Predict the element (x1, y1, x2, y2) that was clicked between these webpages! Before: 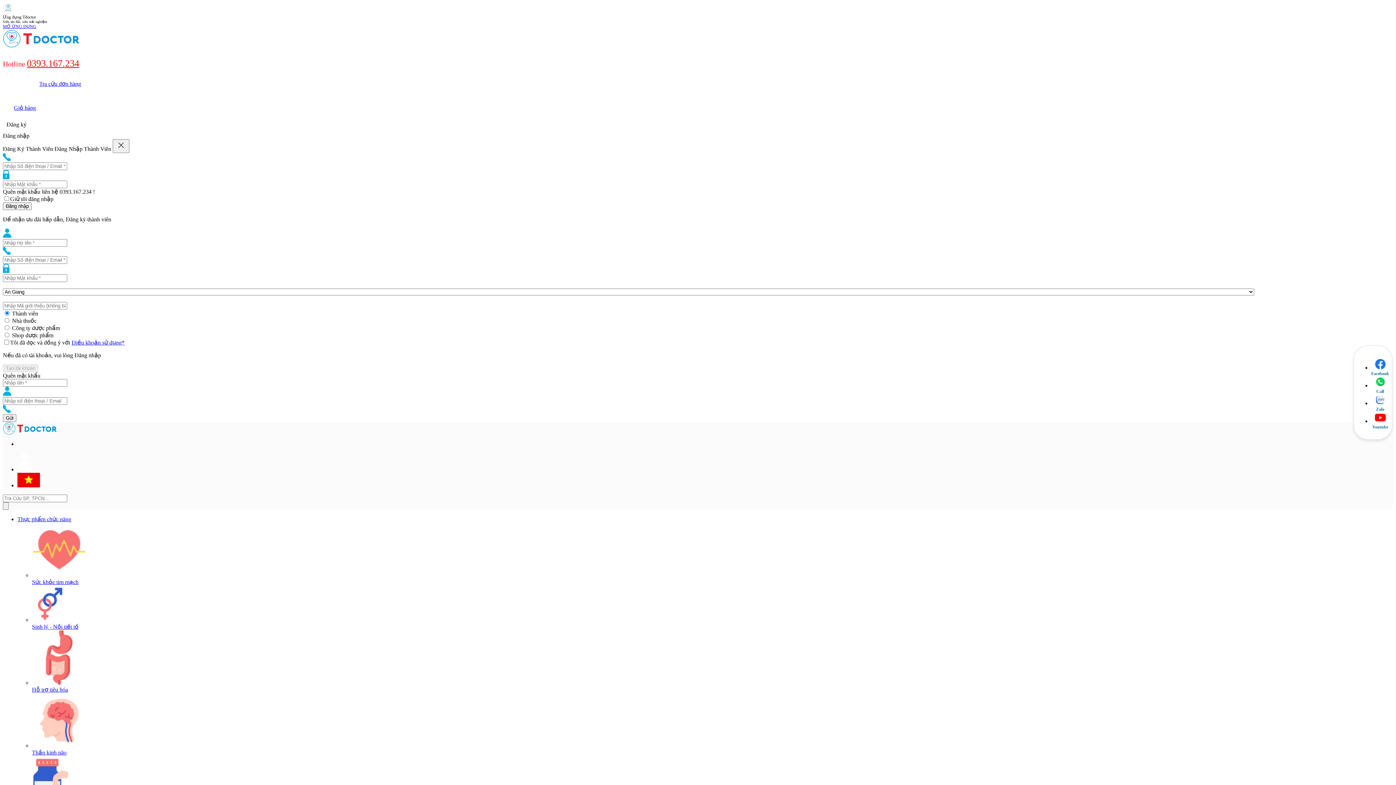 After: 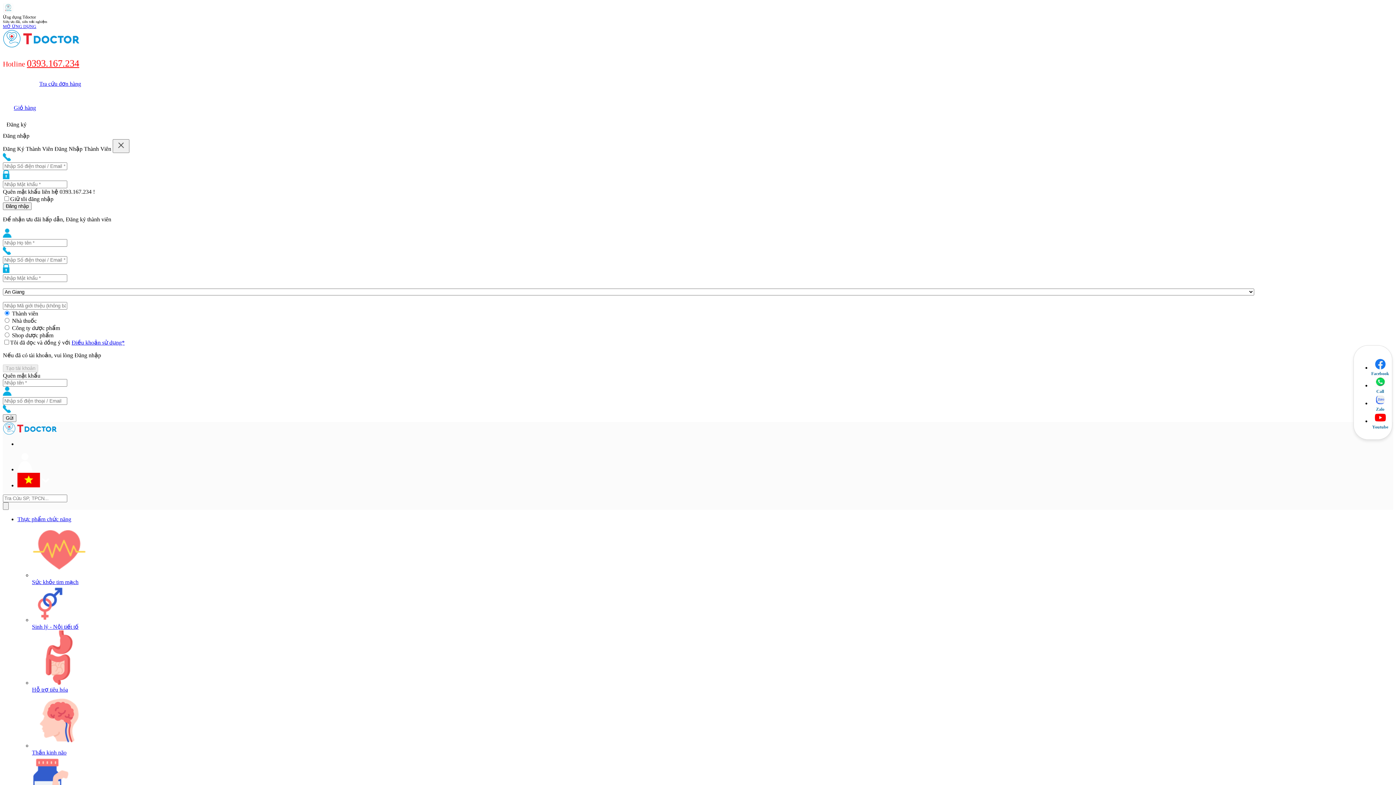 Action: label: Đăng ký bbox: (6, 121, 1393, 128)